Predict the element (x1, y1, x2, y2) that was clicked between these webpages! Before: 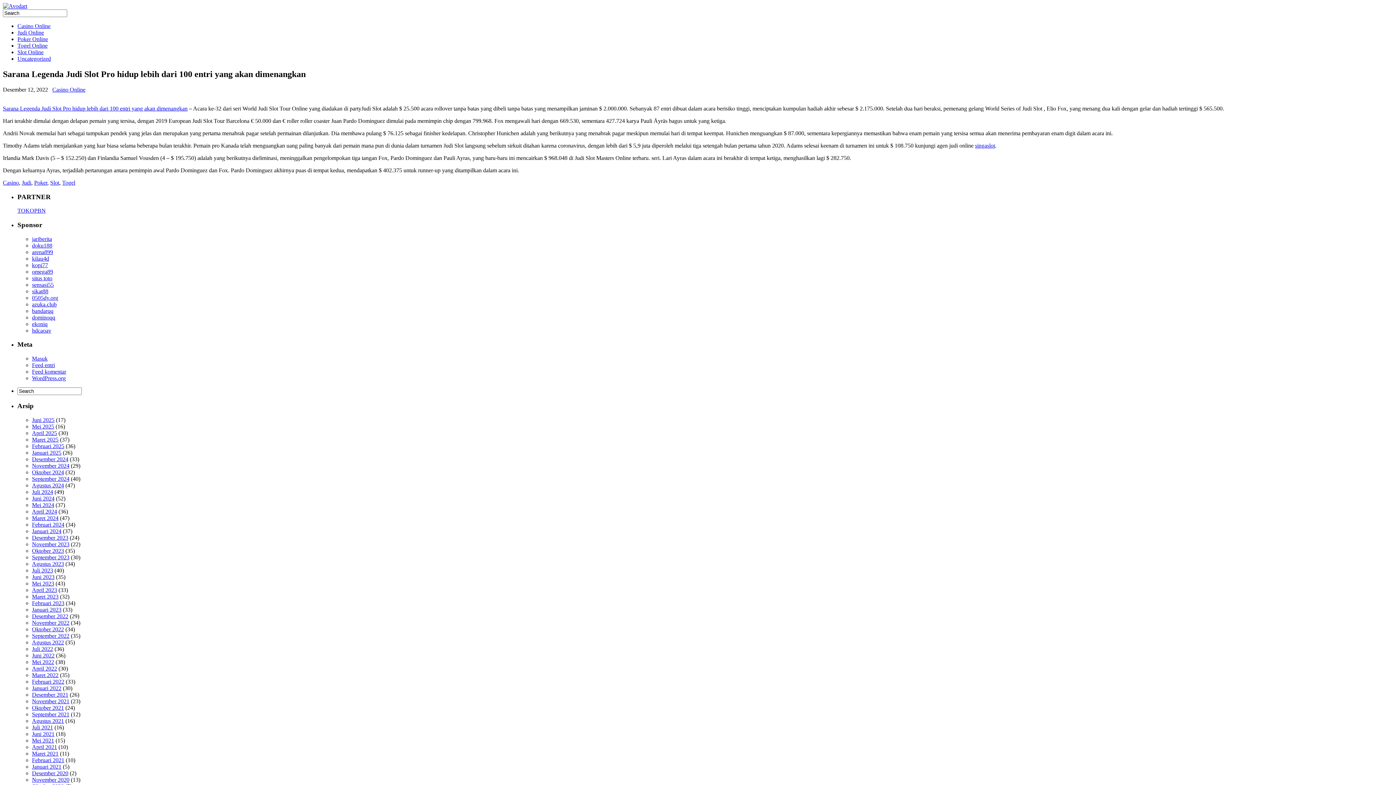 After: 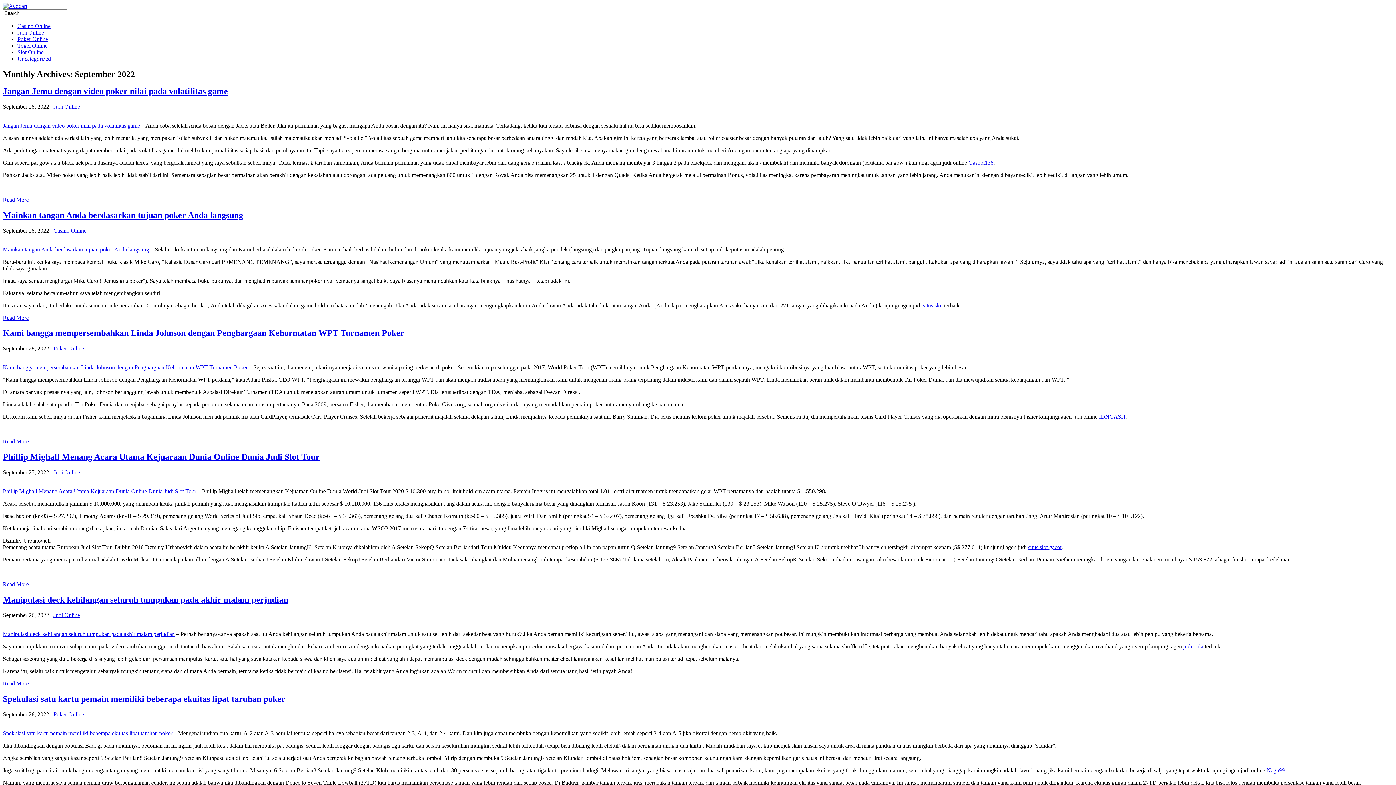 Action: label: September 2022 bbox: (32, 632, 69, 639)